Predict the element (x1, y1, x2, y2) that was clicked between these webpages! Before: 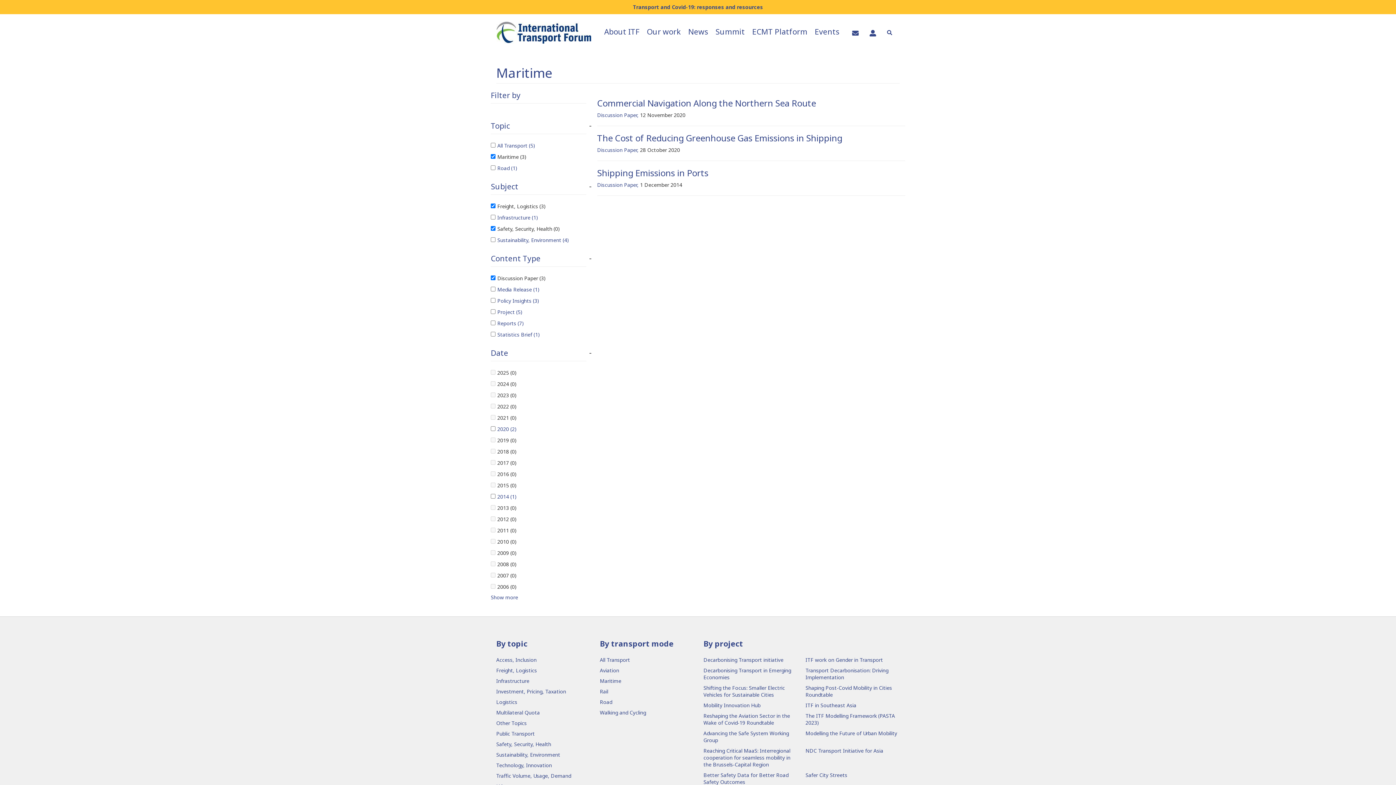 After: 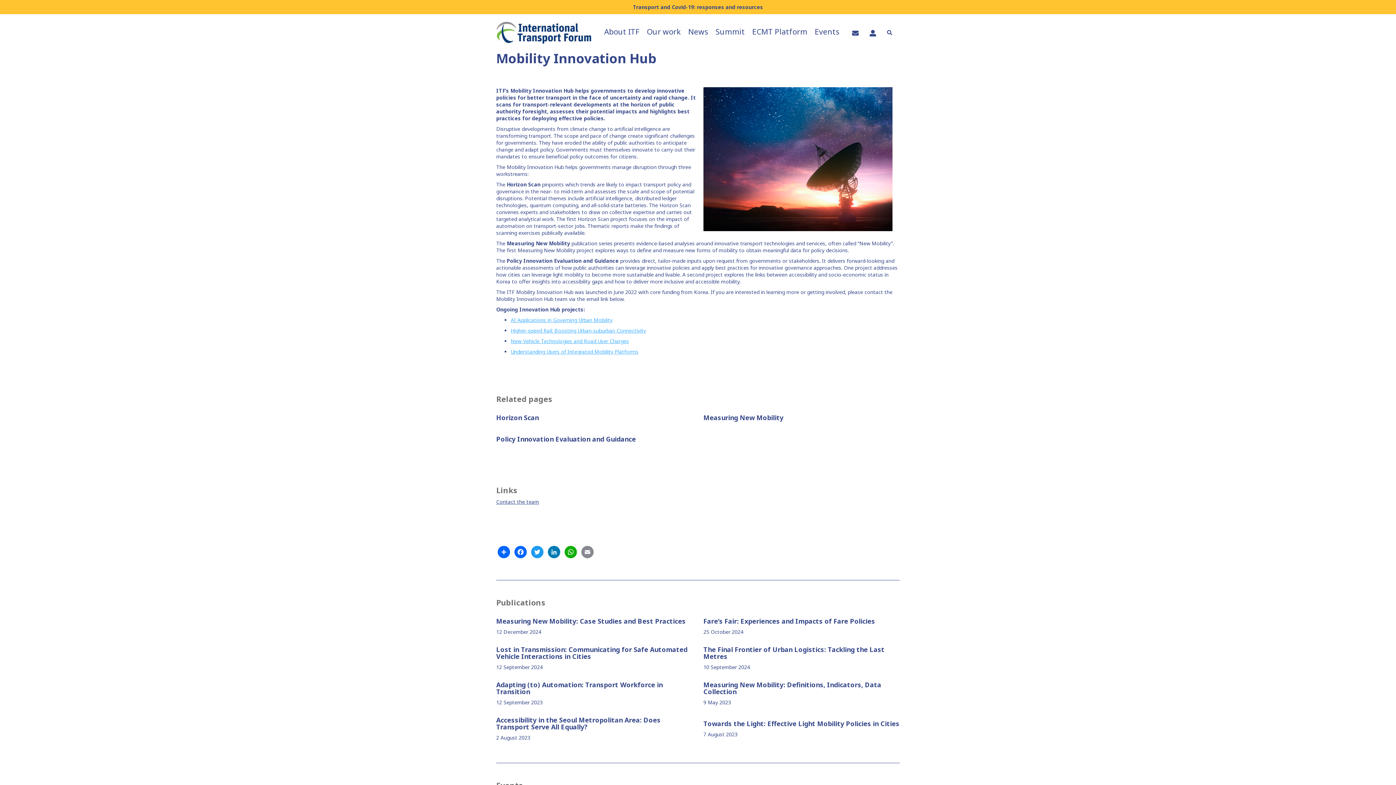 Action: bbox: (703, 702, 760, 709) label: Mobility Innovation Hub